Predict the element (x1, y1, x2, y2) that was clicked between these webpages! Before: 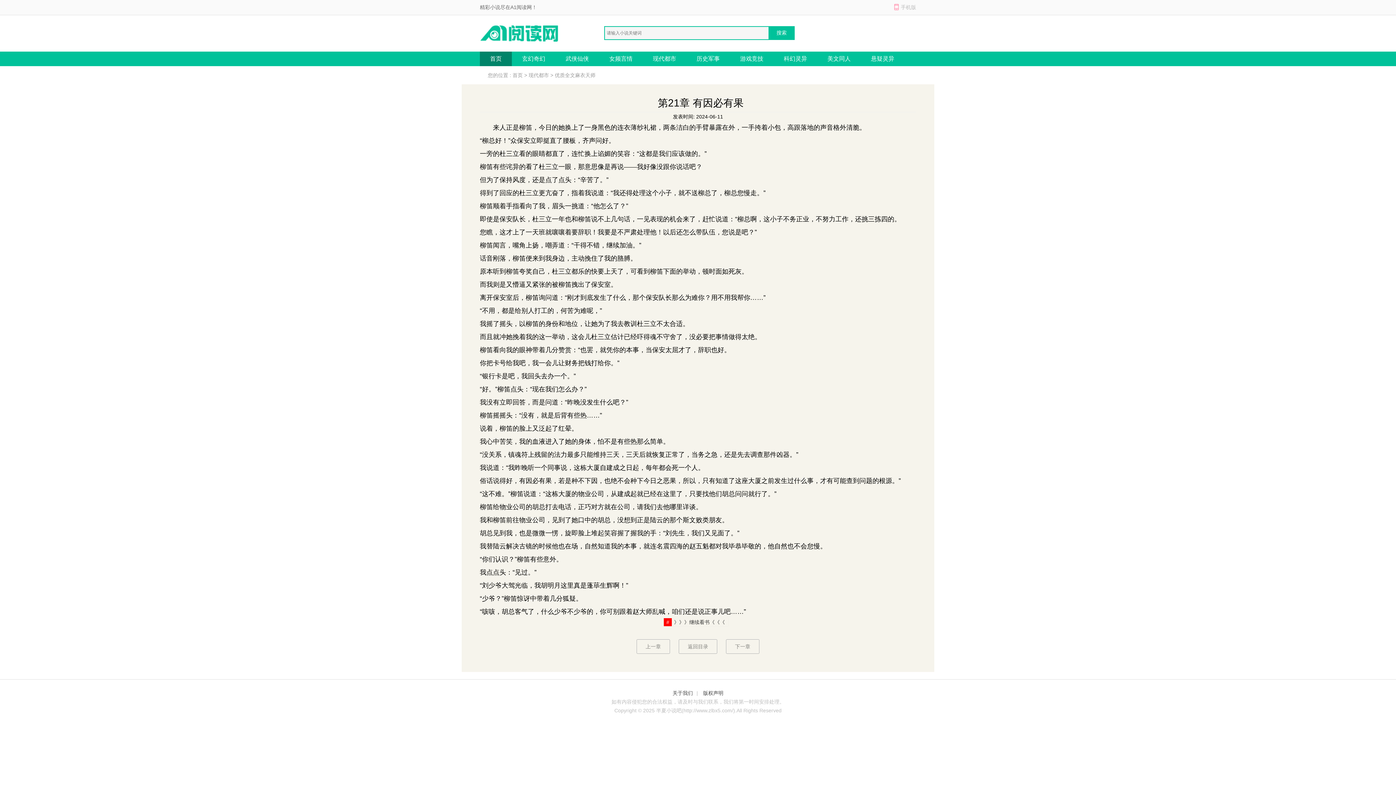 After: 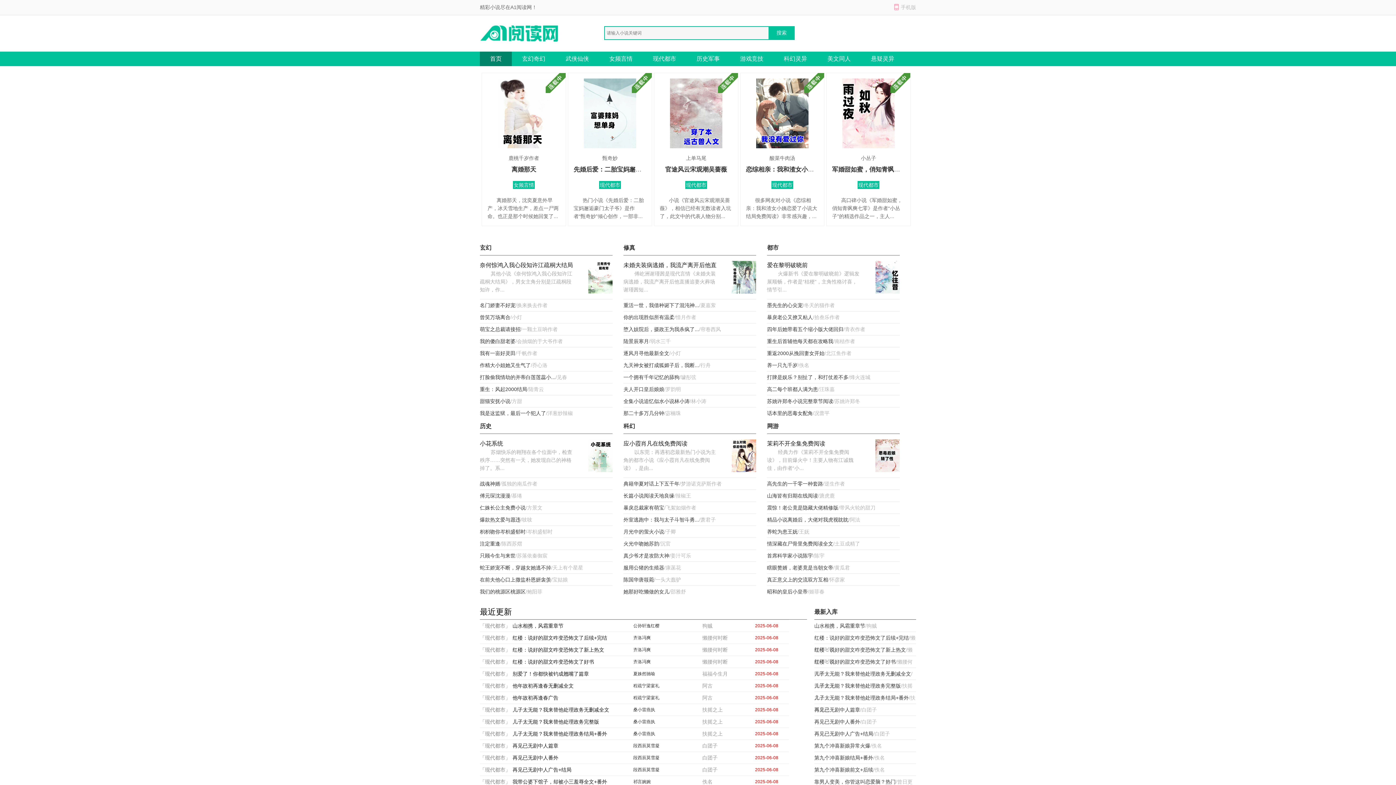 Action: bbox: (480, 15, 560, 50)